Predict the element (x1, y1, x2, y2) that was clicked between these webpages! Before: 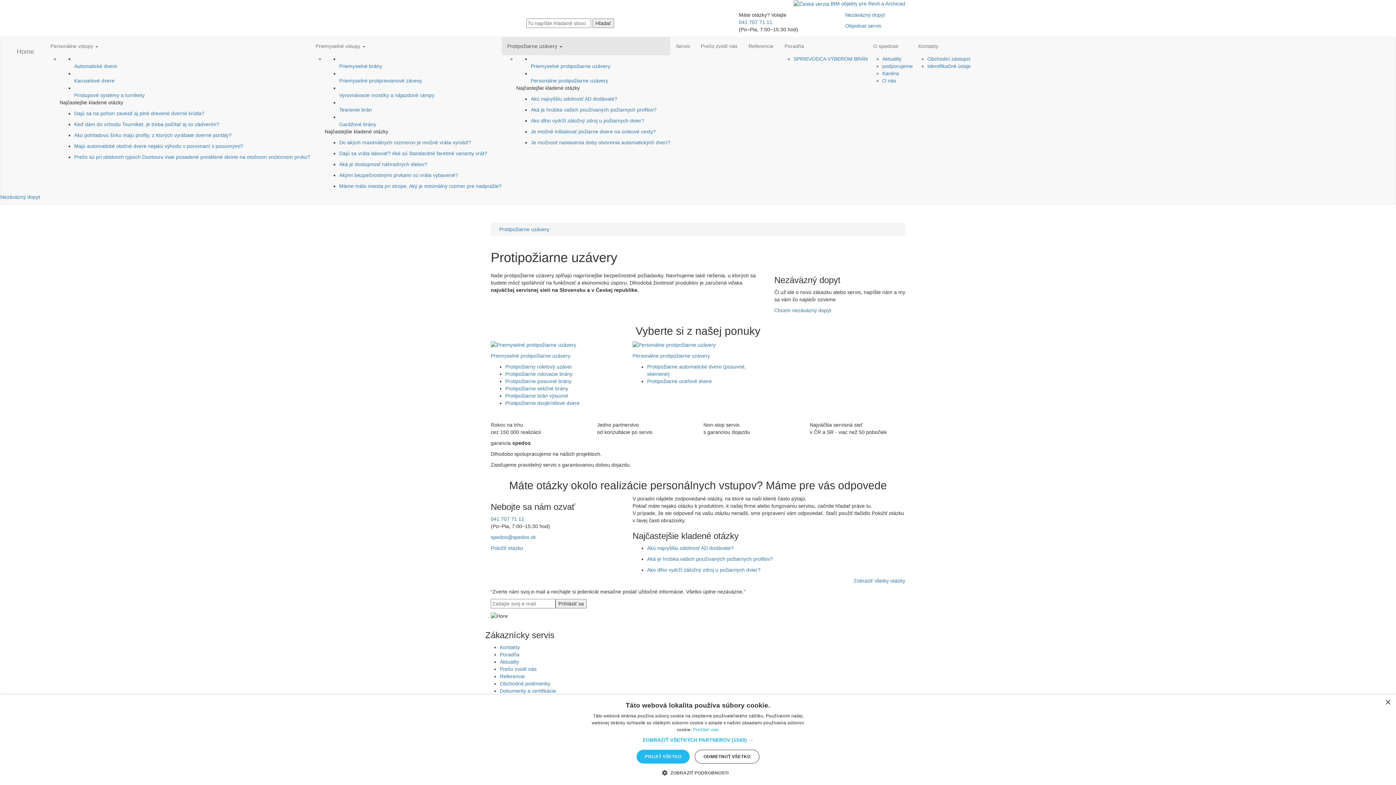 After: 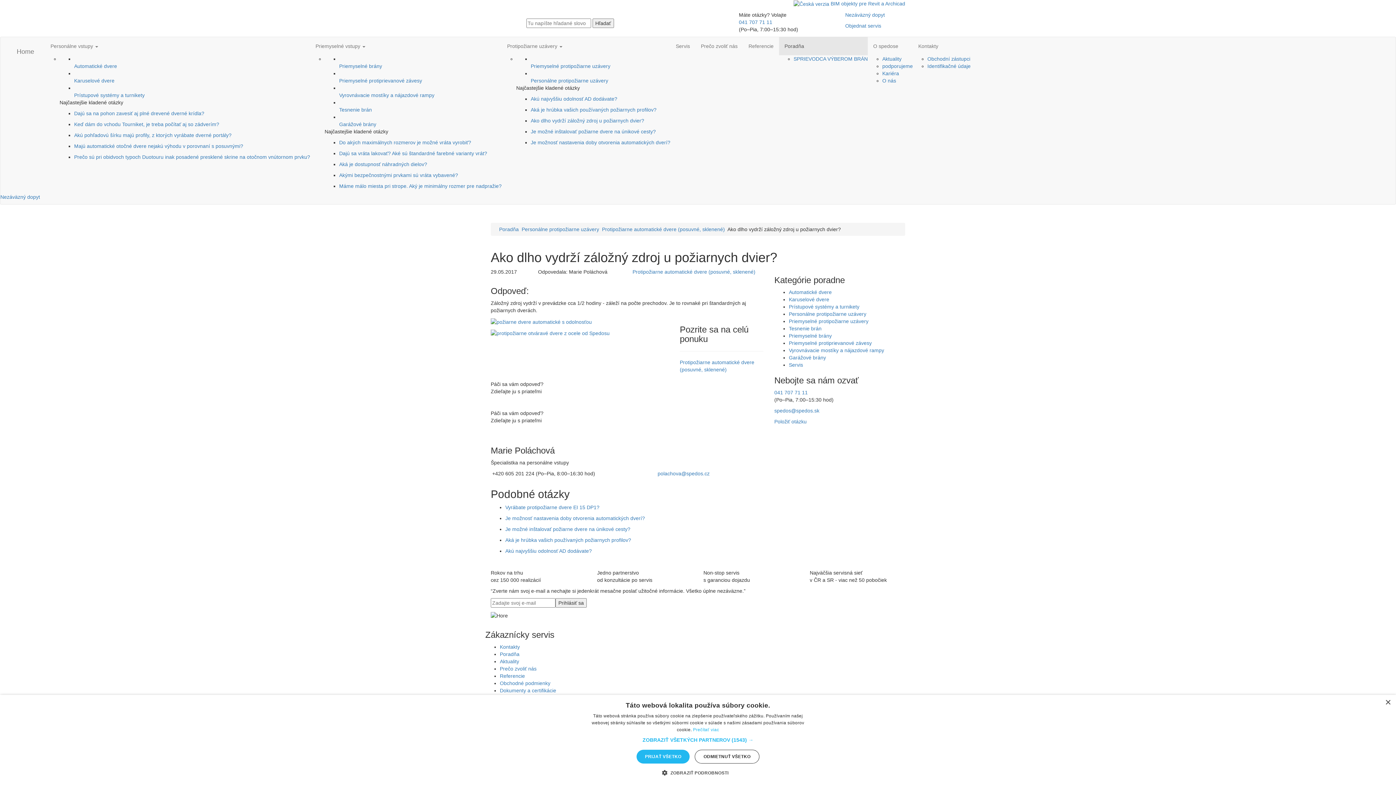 Action: label: Ako dlho vydrží záložný zdroj u požiarnych dvier? bbox: (647, 566, 905, 573)